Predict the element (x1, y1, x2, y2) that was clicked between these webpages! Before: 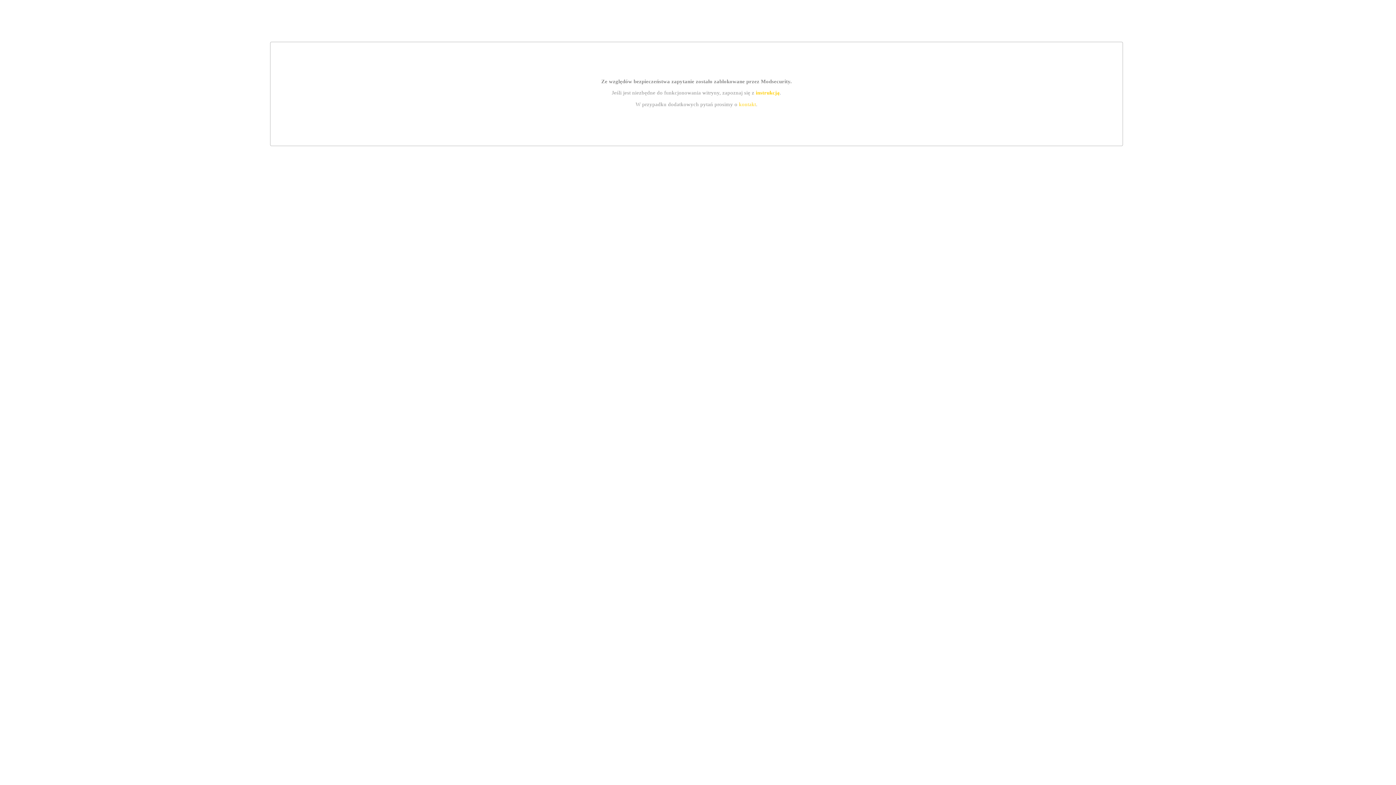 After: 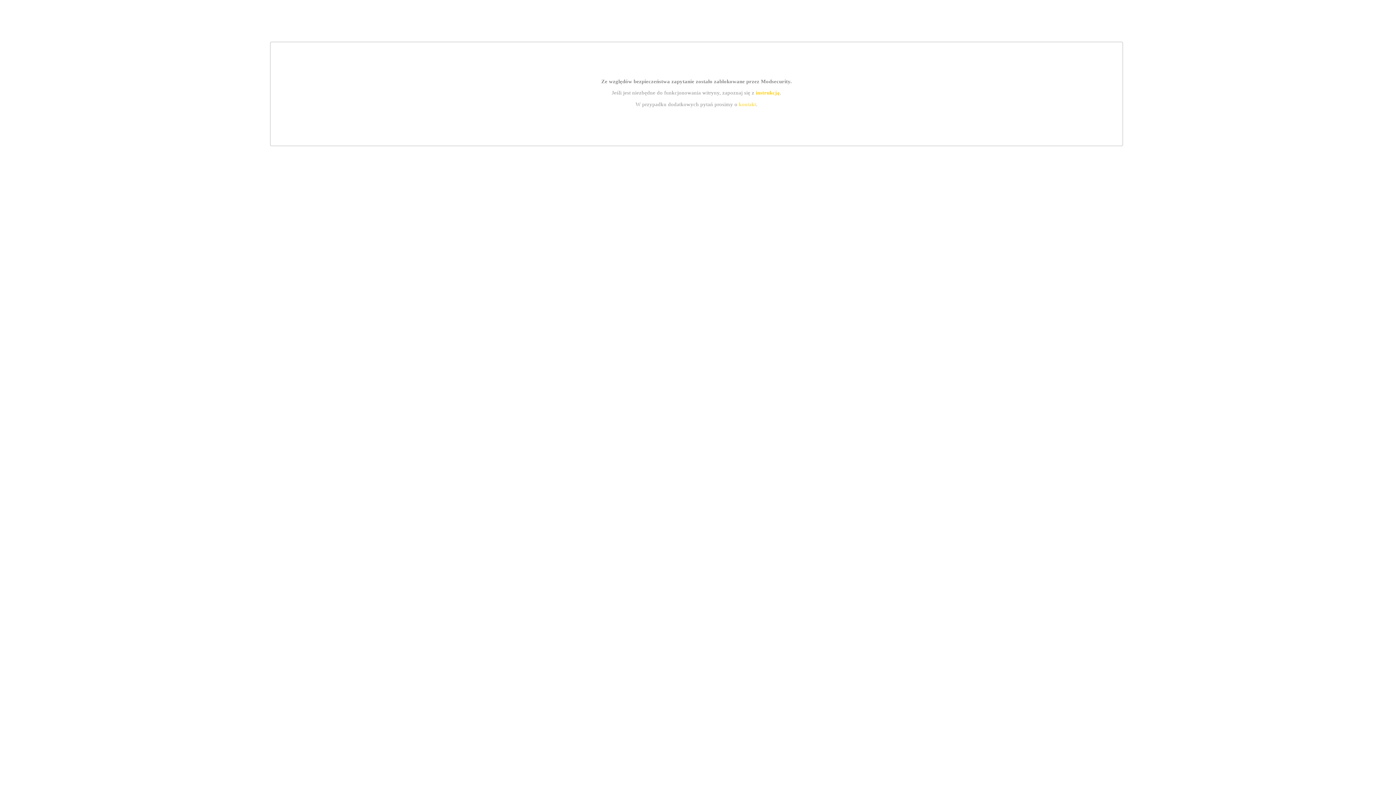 Action: bbox: (739, 101, 756, 107) label: kontakt